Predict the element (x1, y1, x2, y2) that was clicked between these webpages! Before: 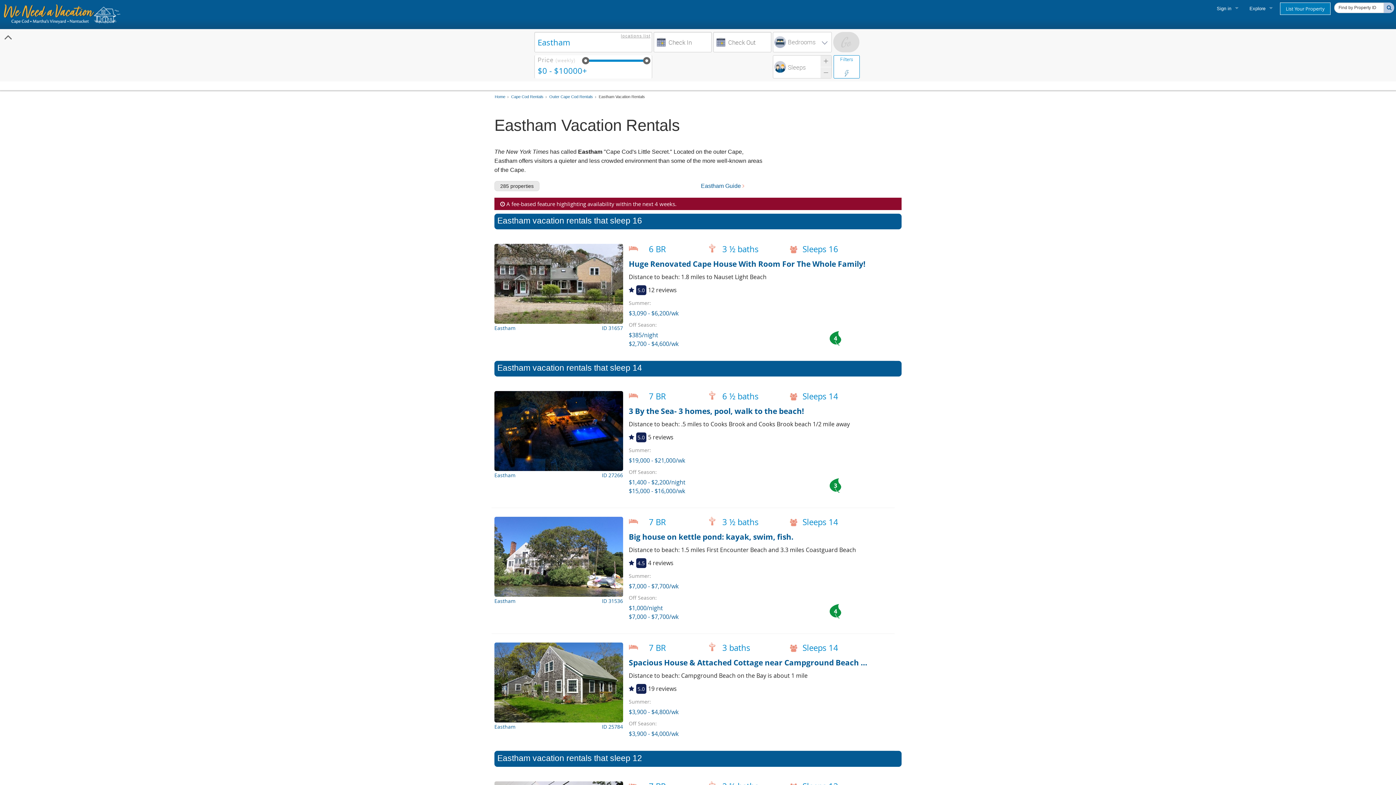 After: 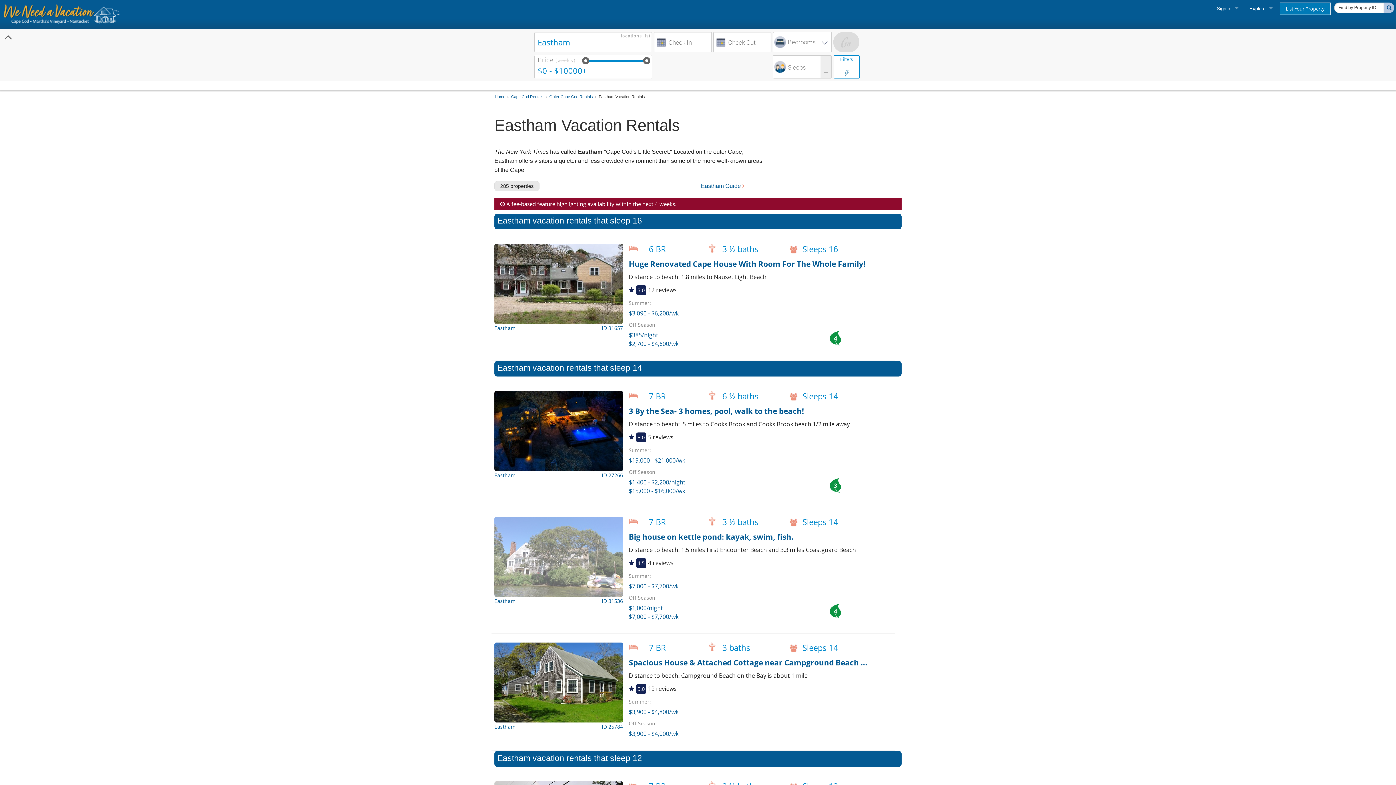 Action: bbox: (494, 517, 623, 597)